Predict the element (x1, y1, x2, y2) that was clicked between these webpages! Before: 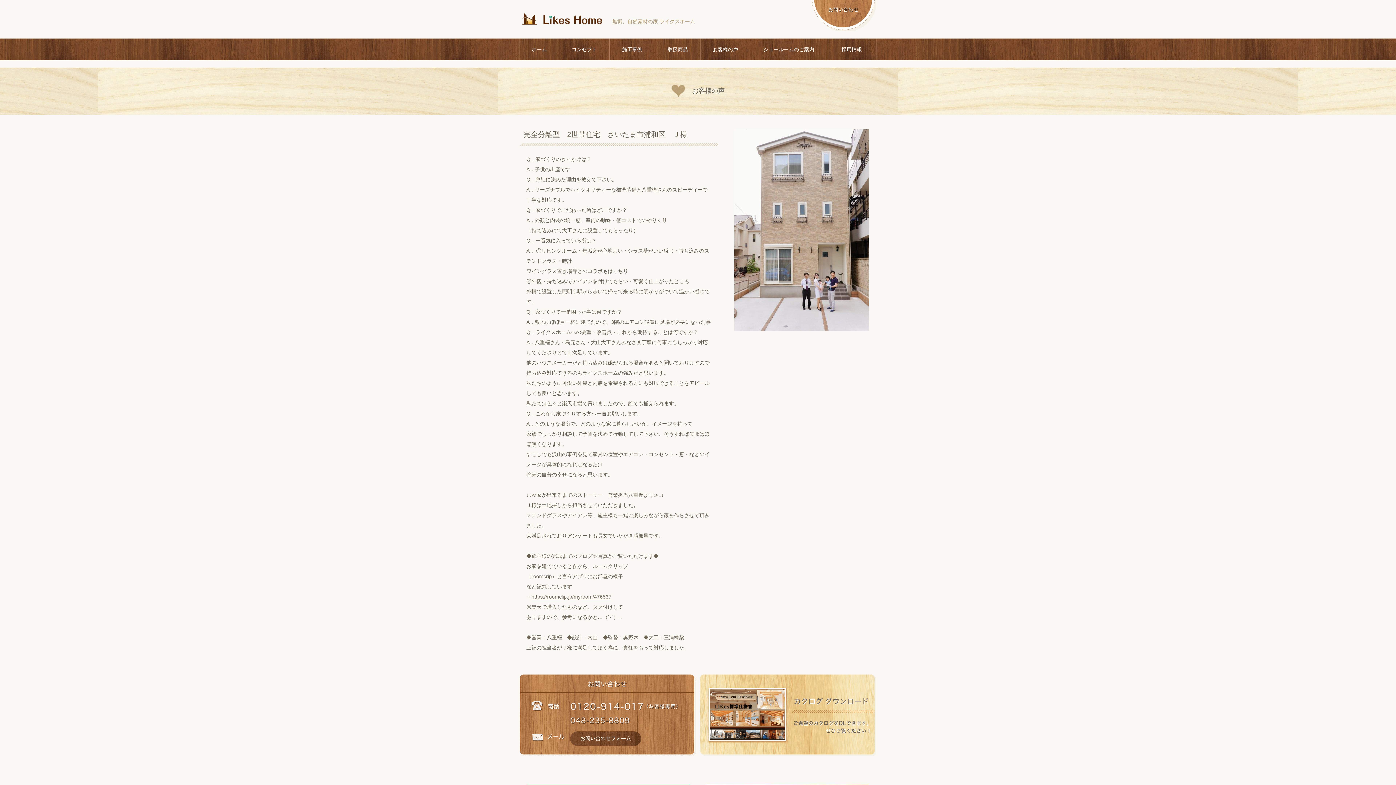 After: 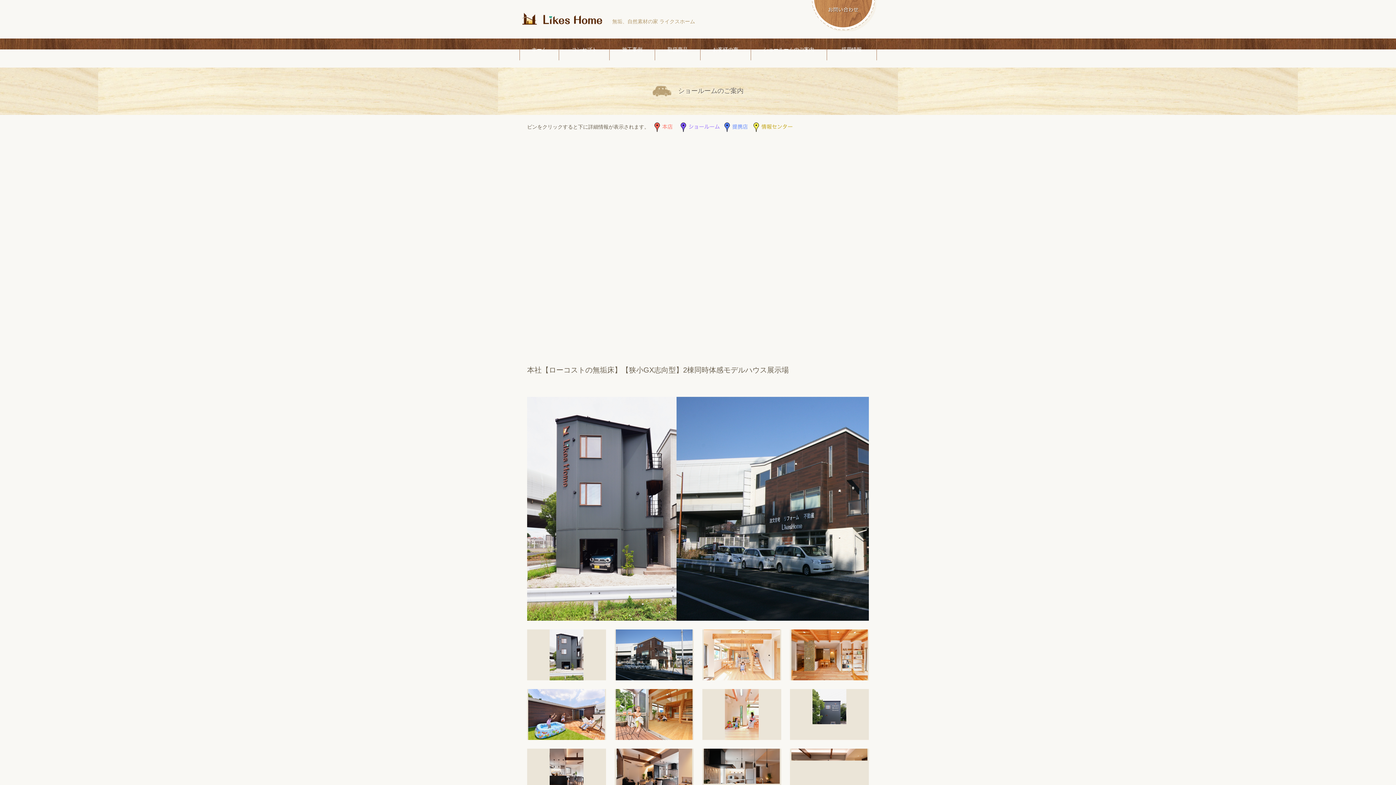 Action: bbox: (751, 38, 826, 60) label: ショールームのご案内